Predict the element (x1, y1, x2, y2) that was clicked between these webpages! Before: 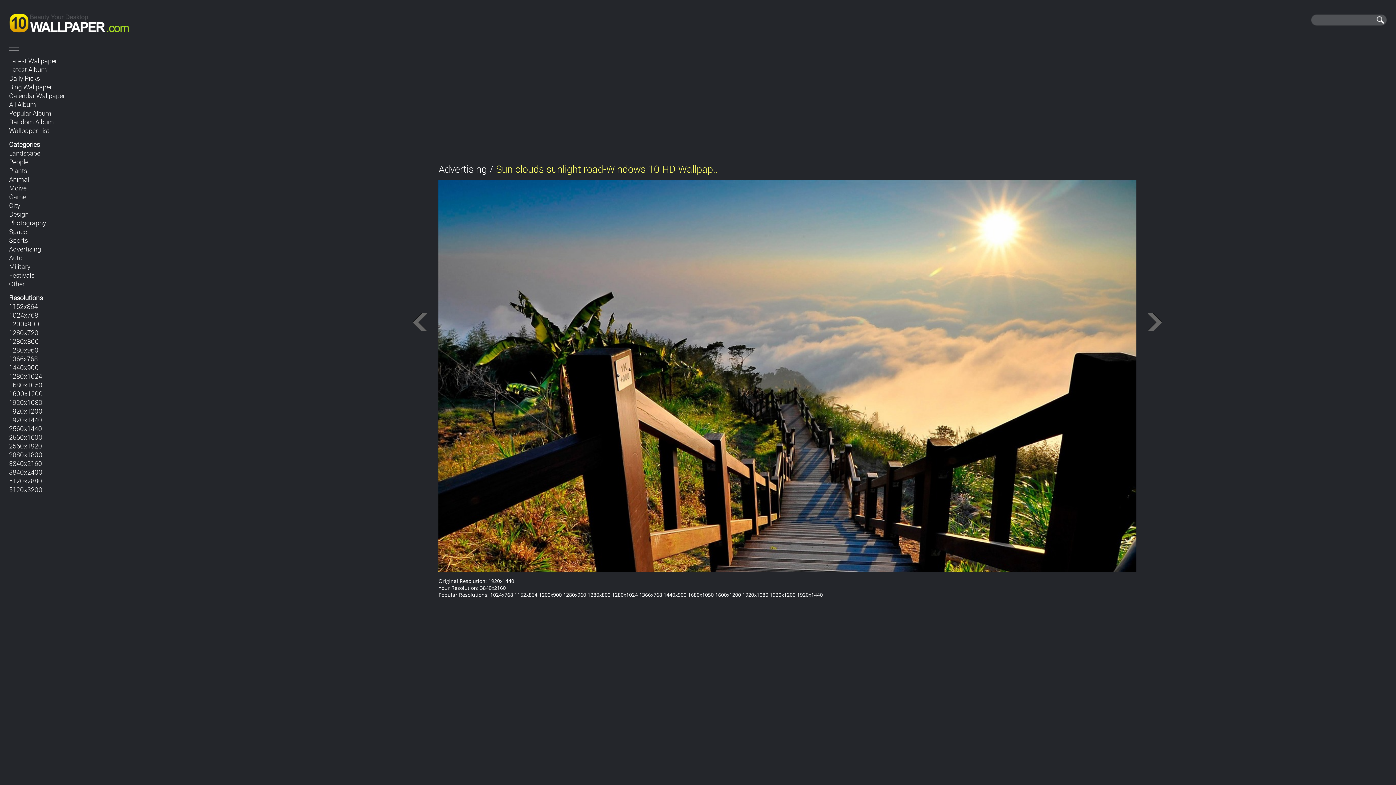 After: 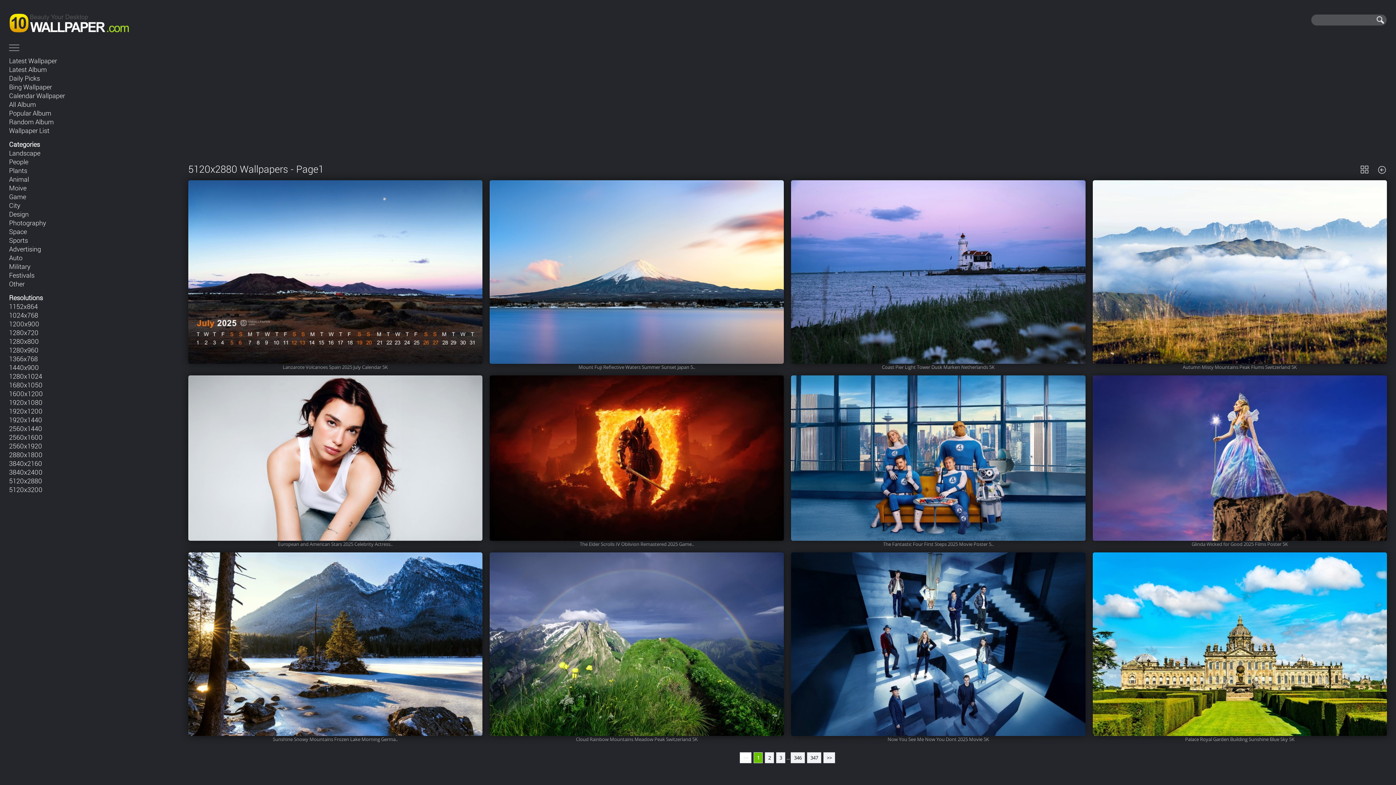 Action: label: 5120x2880 bbox: (9, 476, 42, 485)